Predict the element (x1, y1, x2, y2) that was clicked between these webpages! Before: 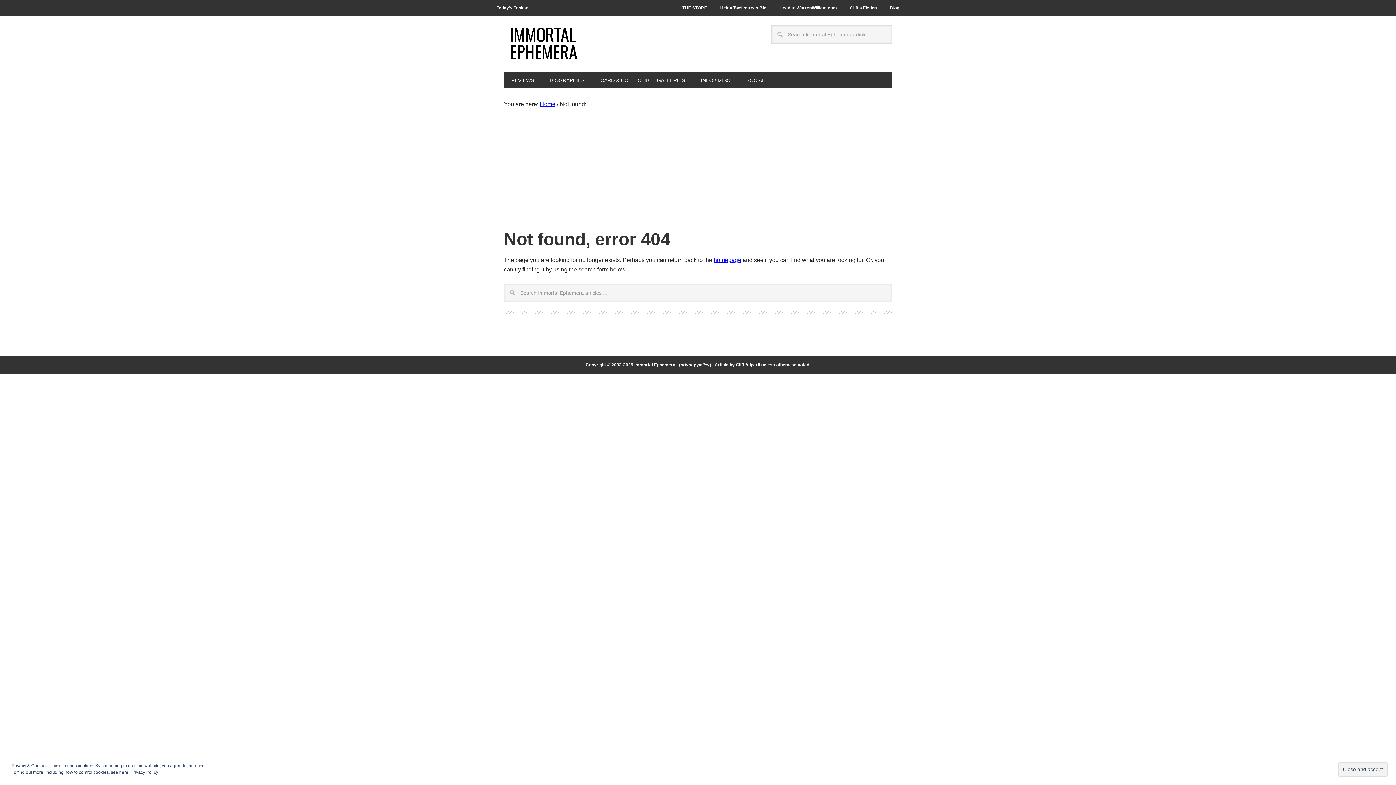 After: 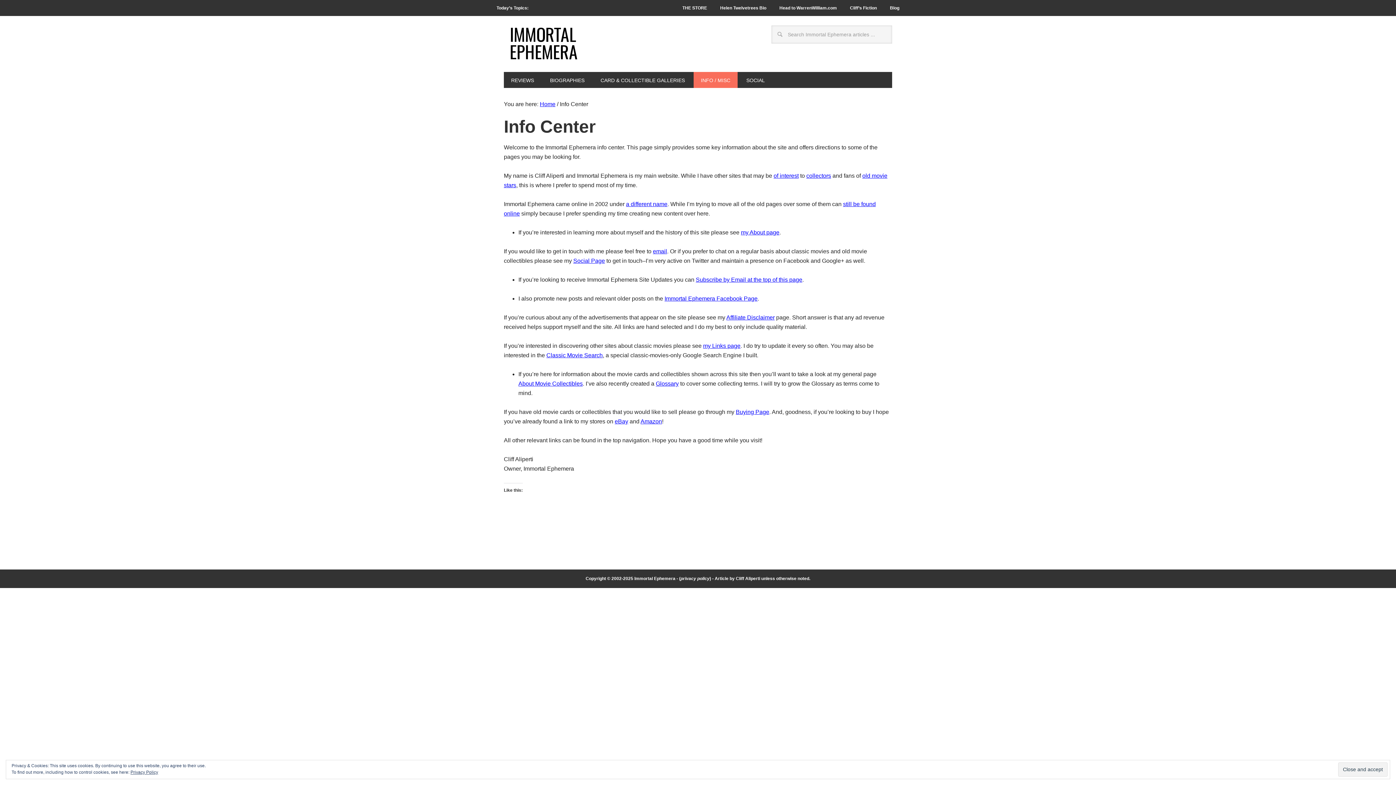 Action: bbox: (693, 72, 737, 88) label: INFO / MISC